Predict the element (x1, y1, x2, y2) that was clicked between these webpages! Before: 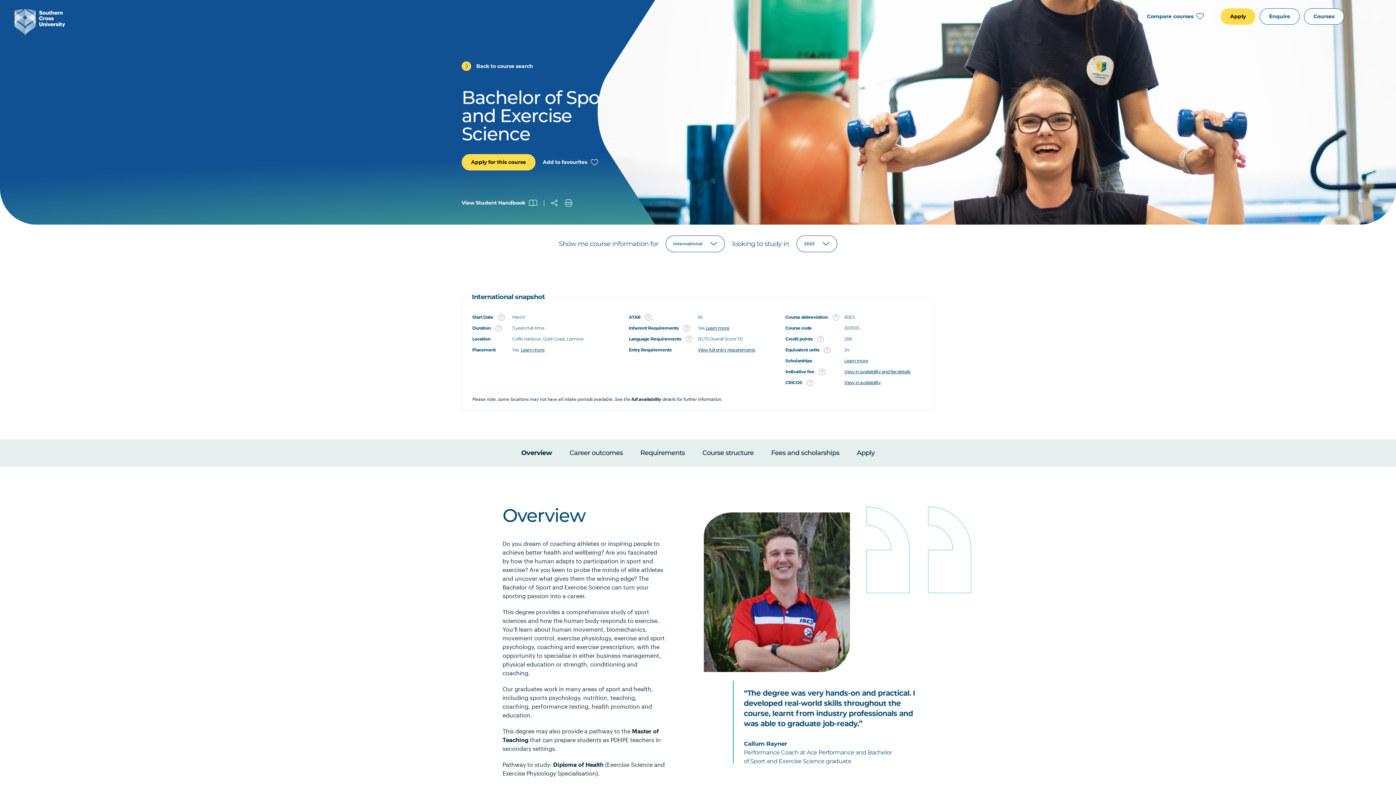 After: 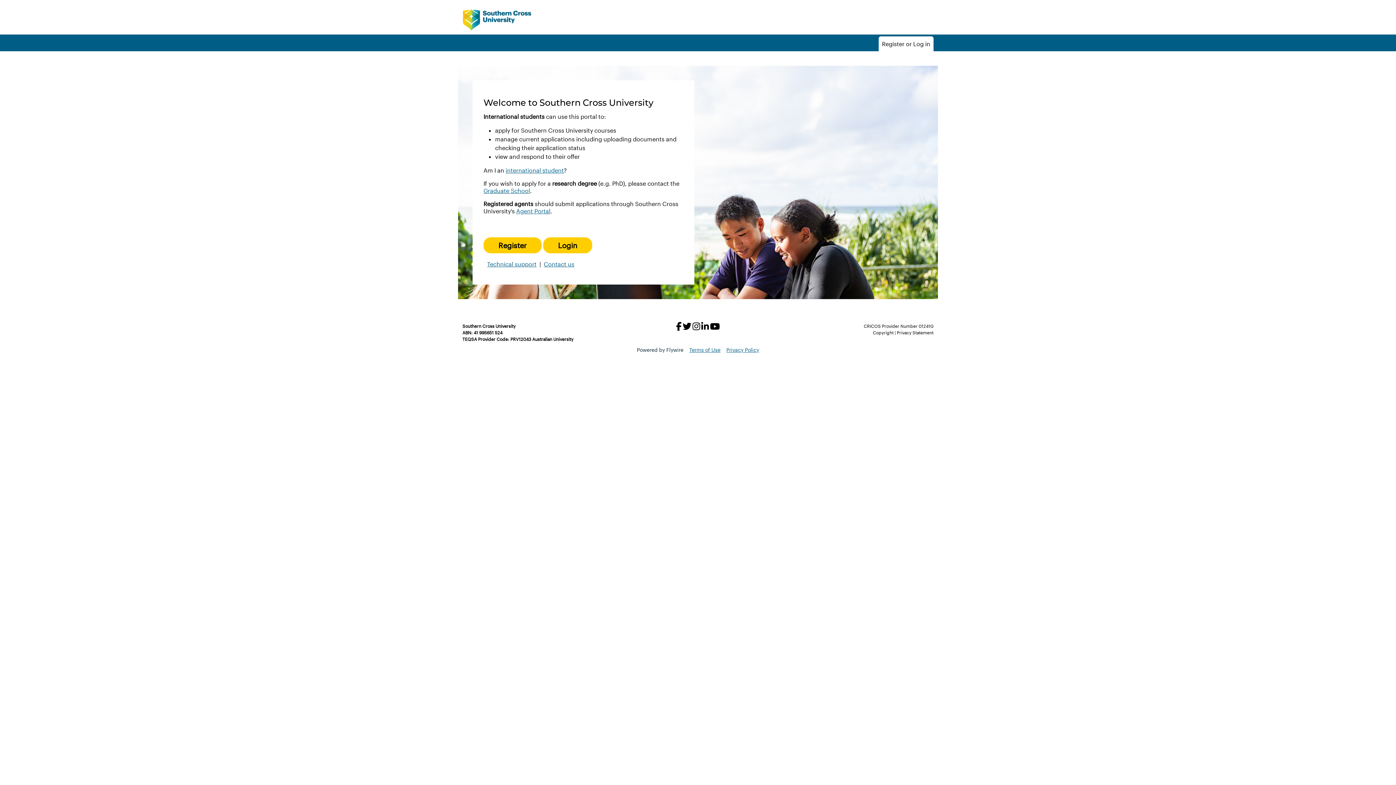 Action: label: Apply bbox: (1221, 8, 1255, 24)